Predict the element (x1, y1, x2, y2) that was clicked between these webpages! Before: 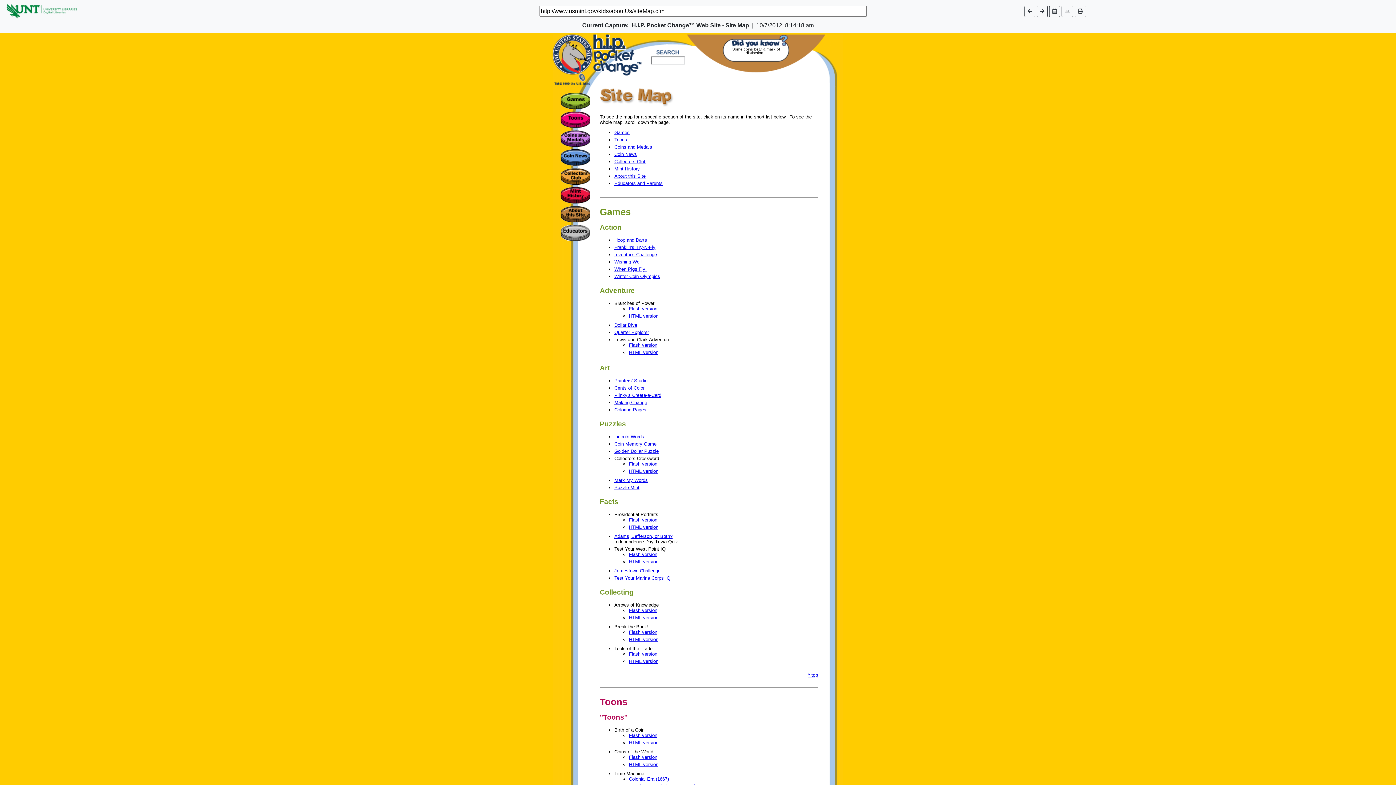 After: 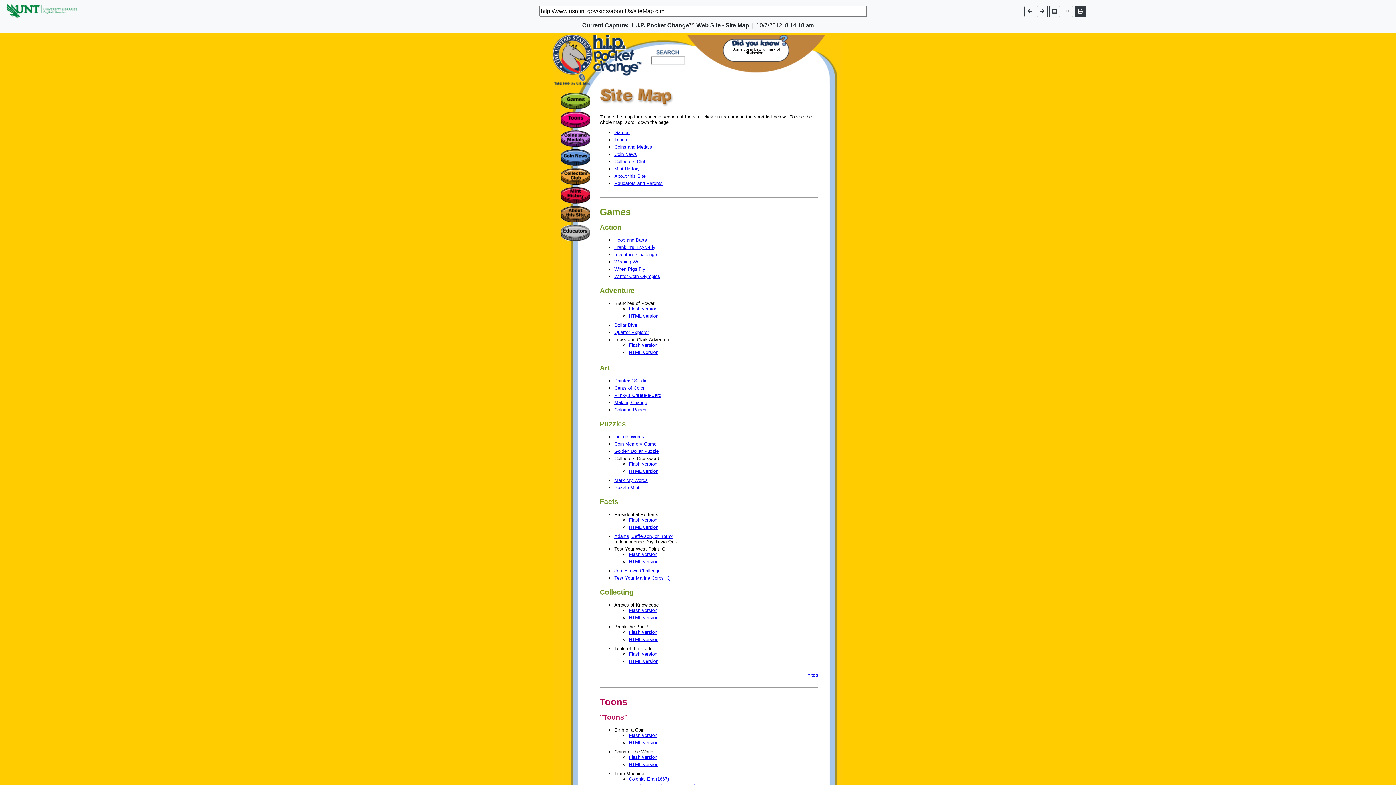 Action: bbox: (1074, 5, 1086, 16)